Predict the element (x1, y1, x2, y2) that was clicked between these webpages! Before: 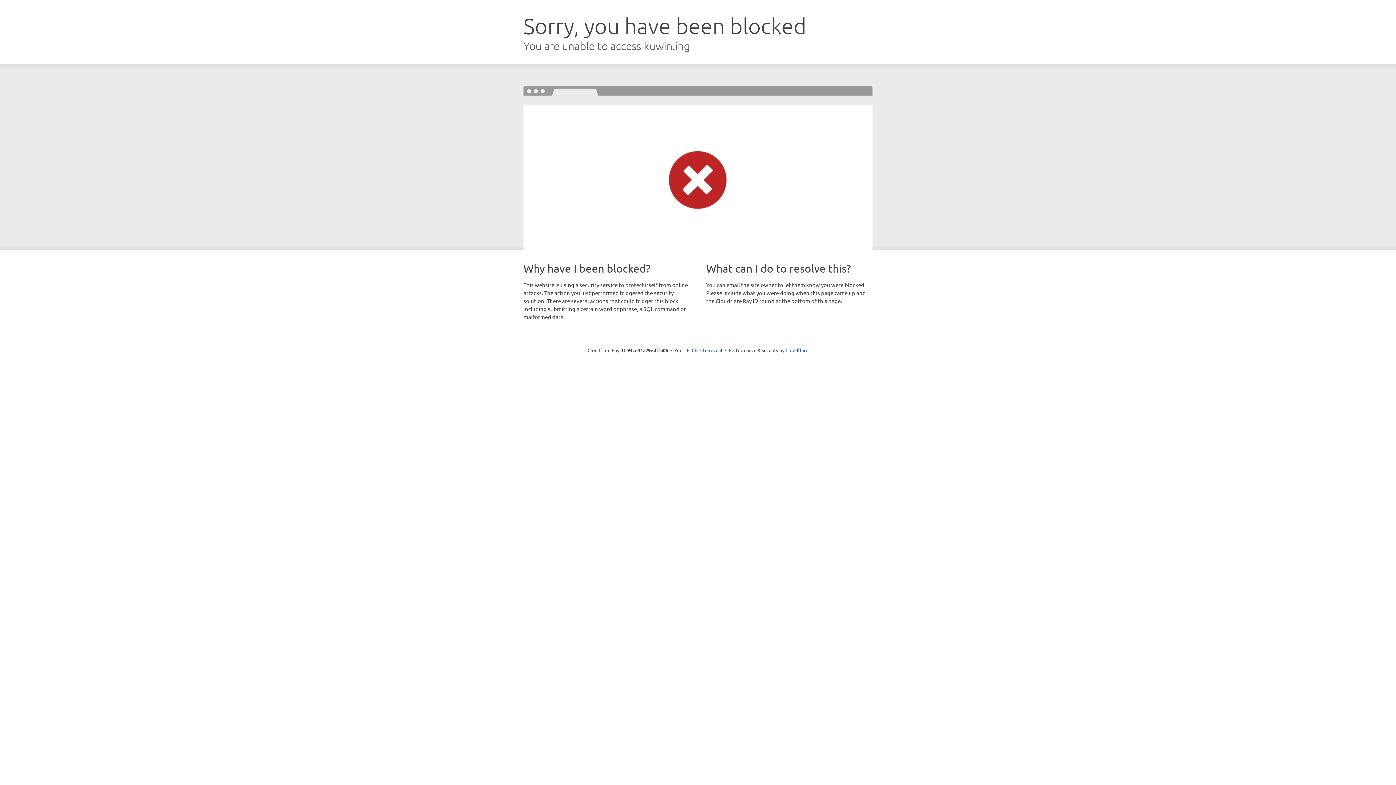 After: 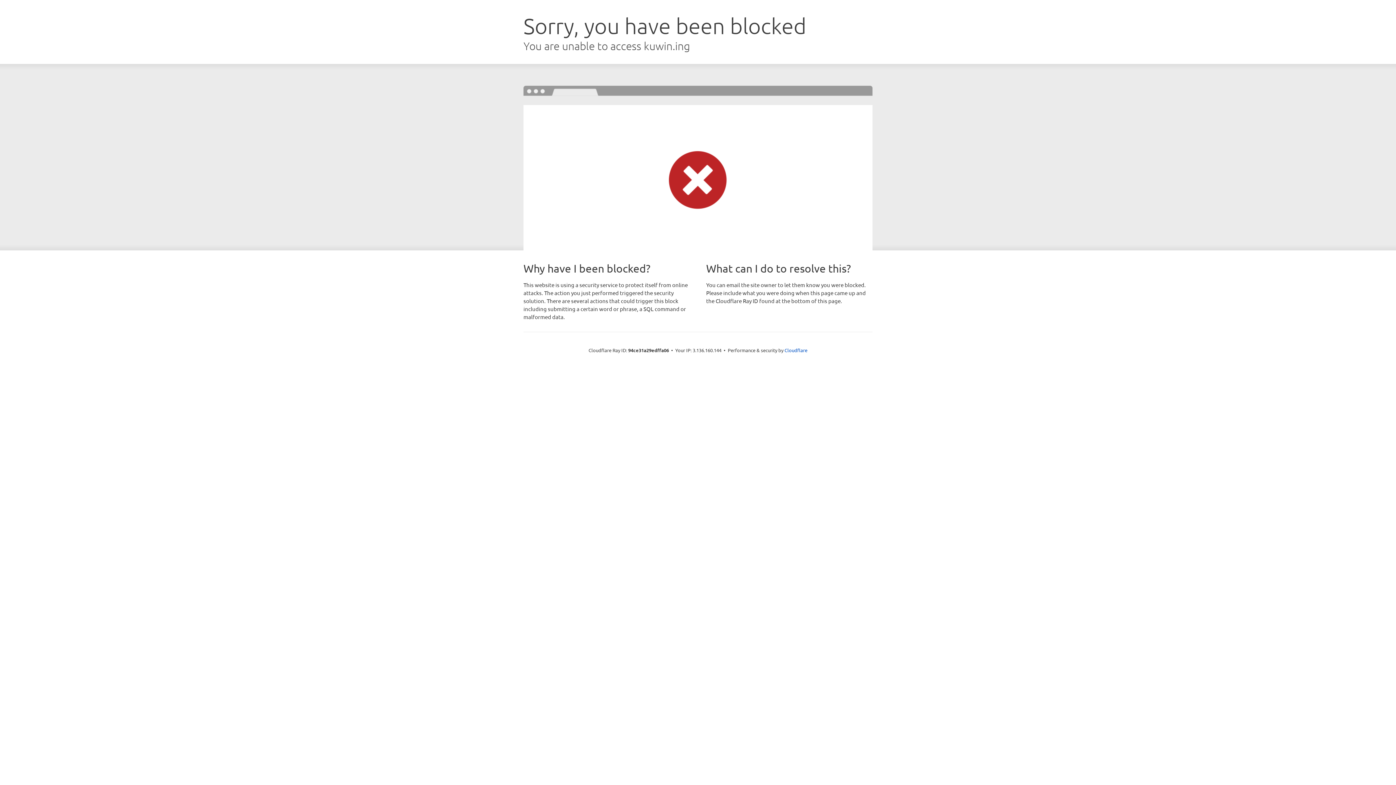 Action: label: Click to reveal bbox: (692, 346, 722, 353)